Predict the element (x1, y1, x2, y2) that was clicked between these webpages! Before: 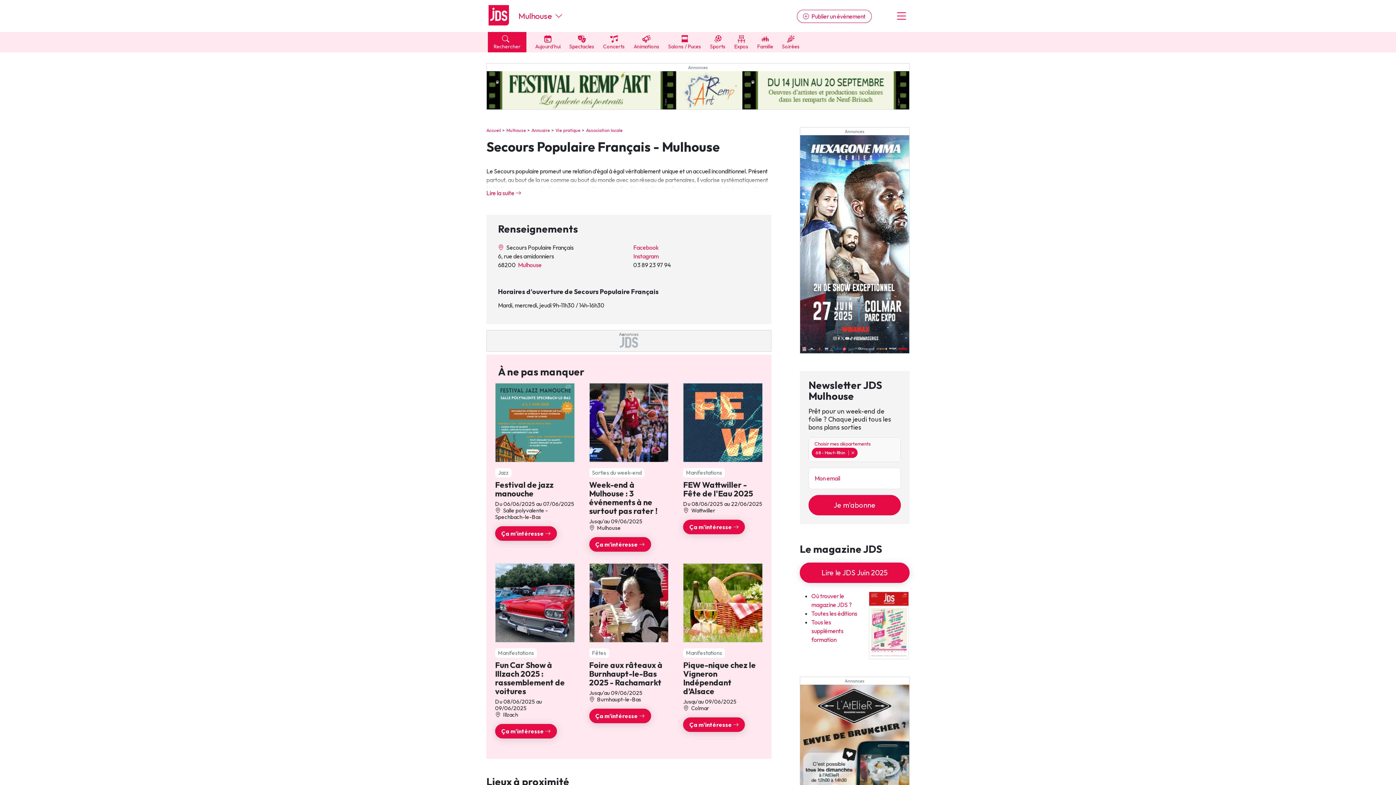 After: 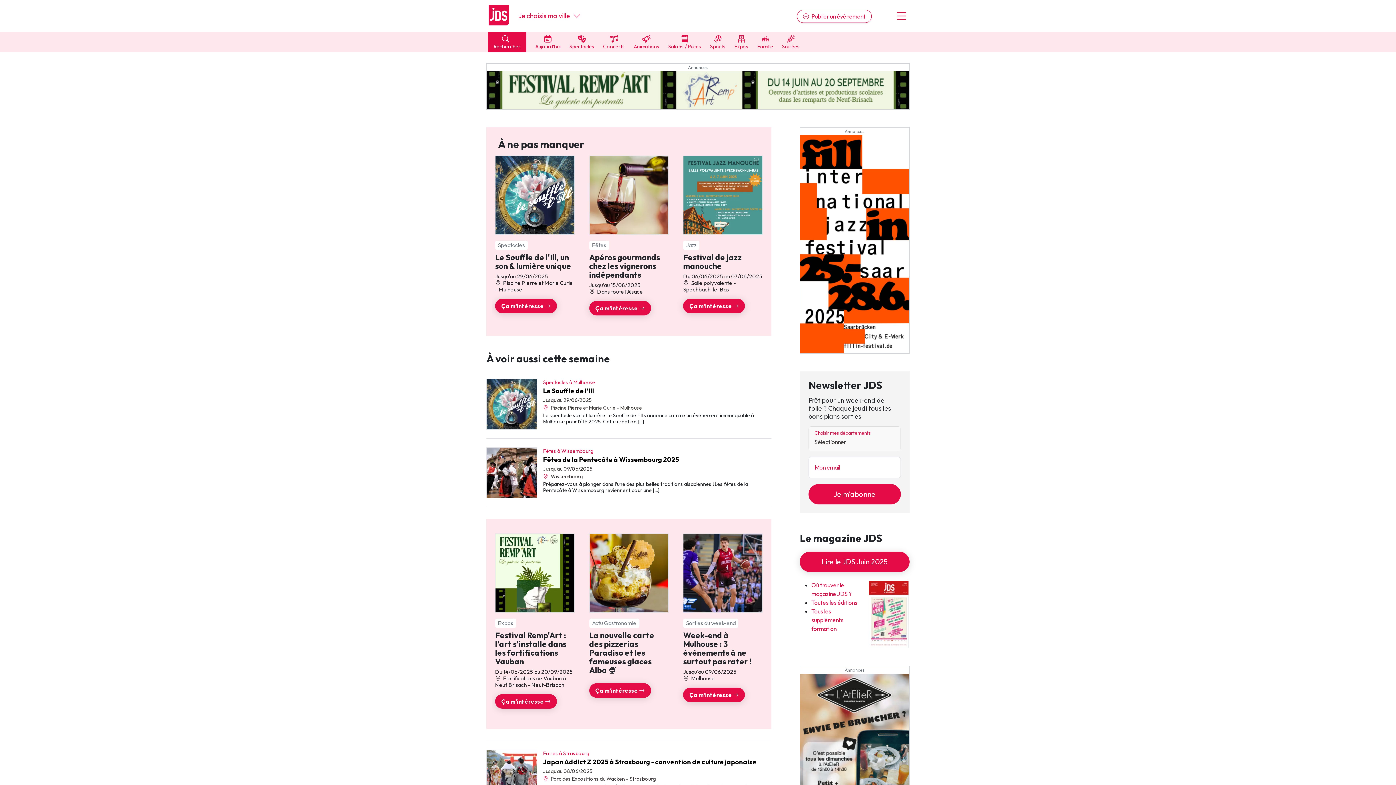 Action: label: Accueil bbox: (486, 127, 501, 133)